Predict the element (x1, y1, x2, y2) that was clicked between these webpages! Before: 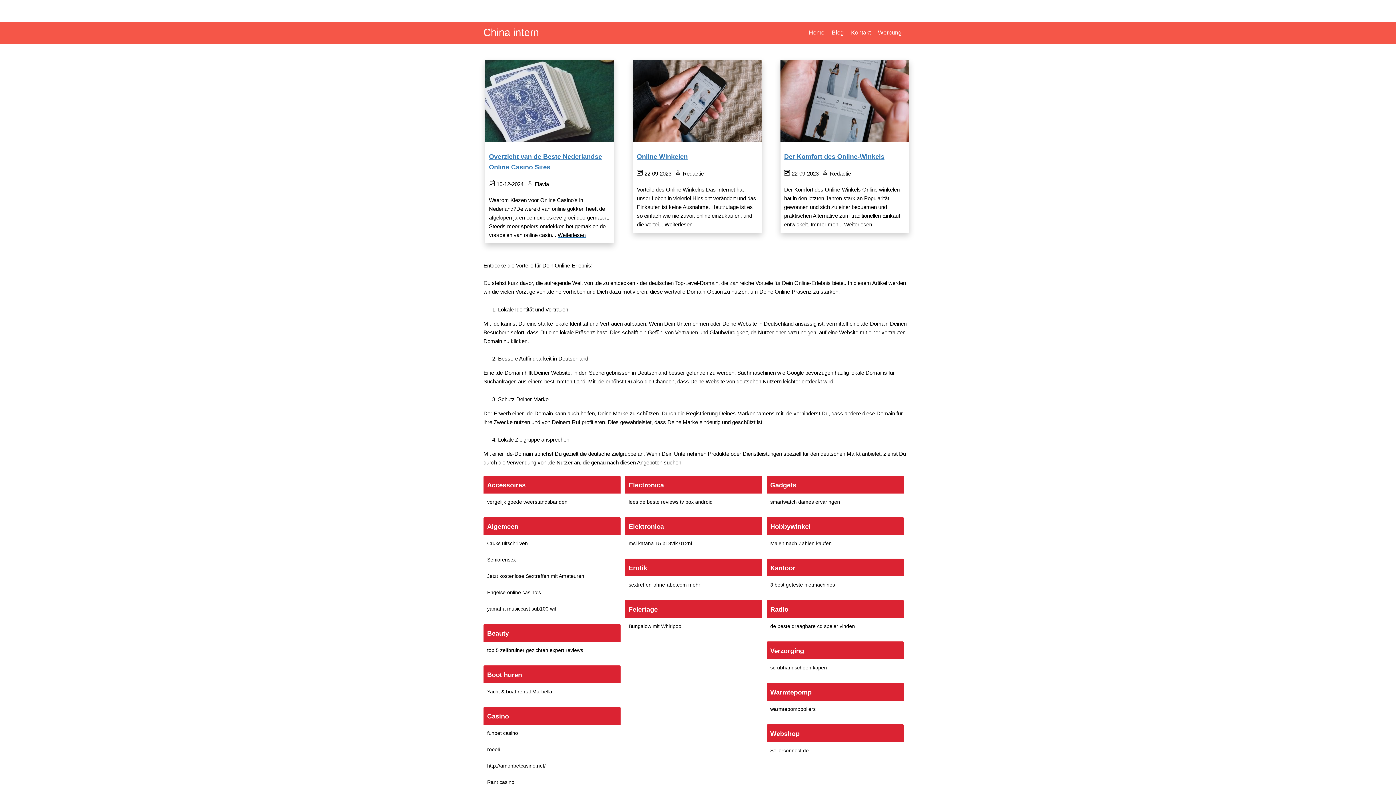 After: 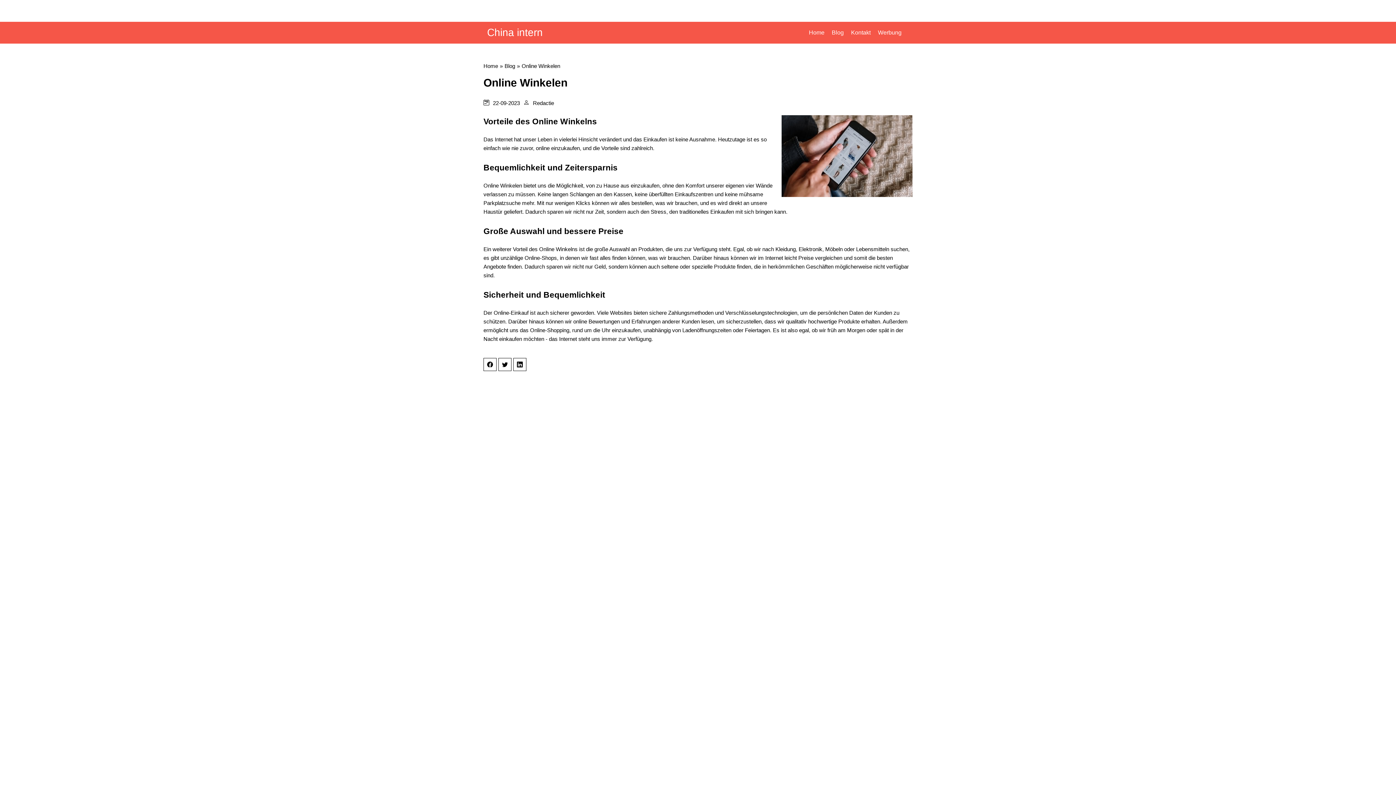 Action: bbox: (664, 221, 692, 227) label: Weiterlesen